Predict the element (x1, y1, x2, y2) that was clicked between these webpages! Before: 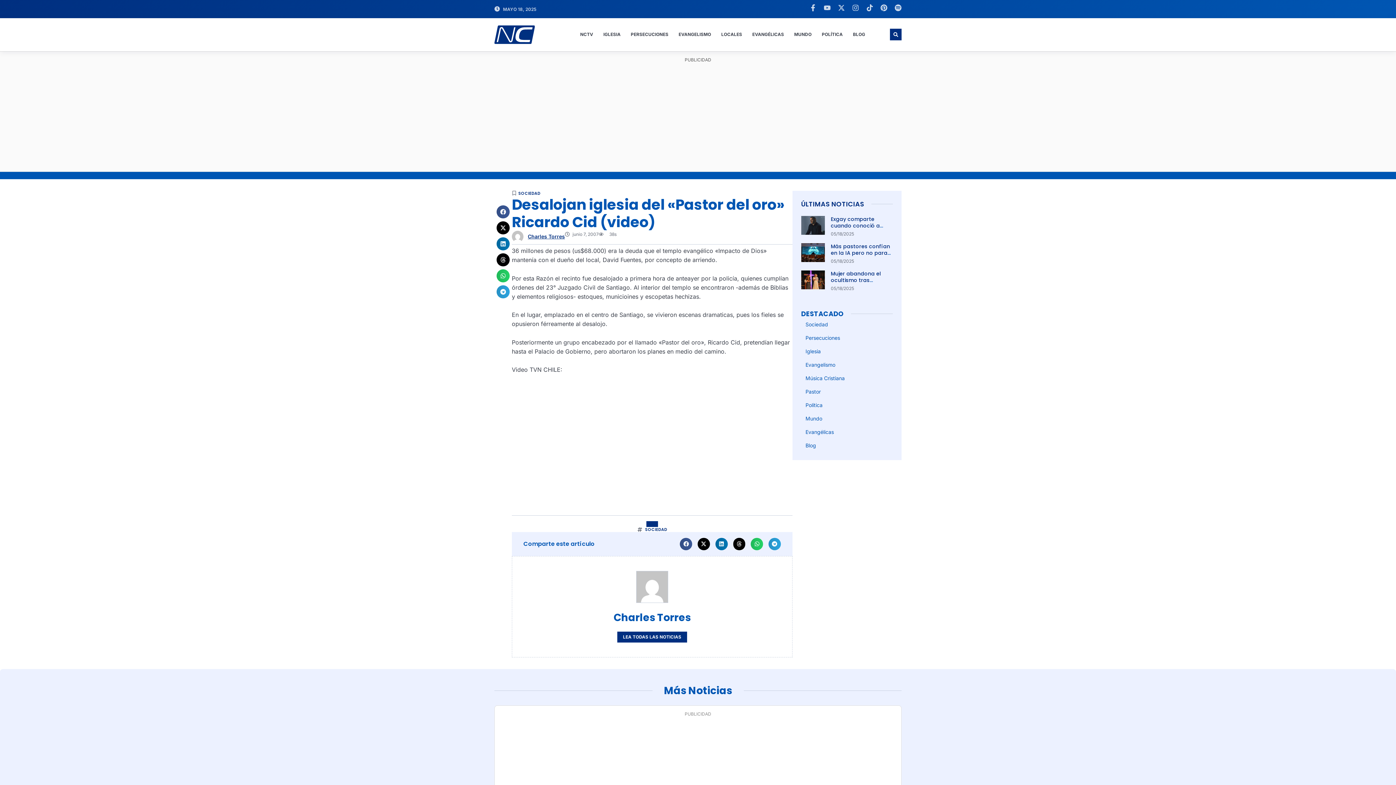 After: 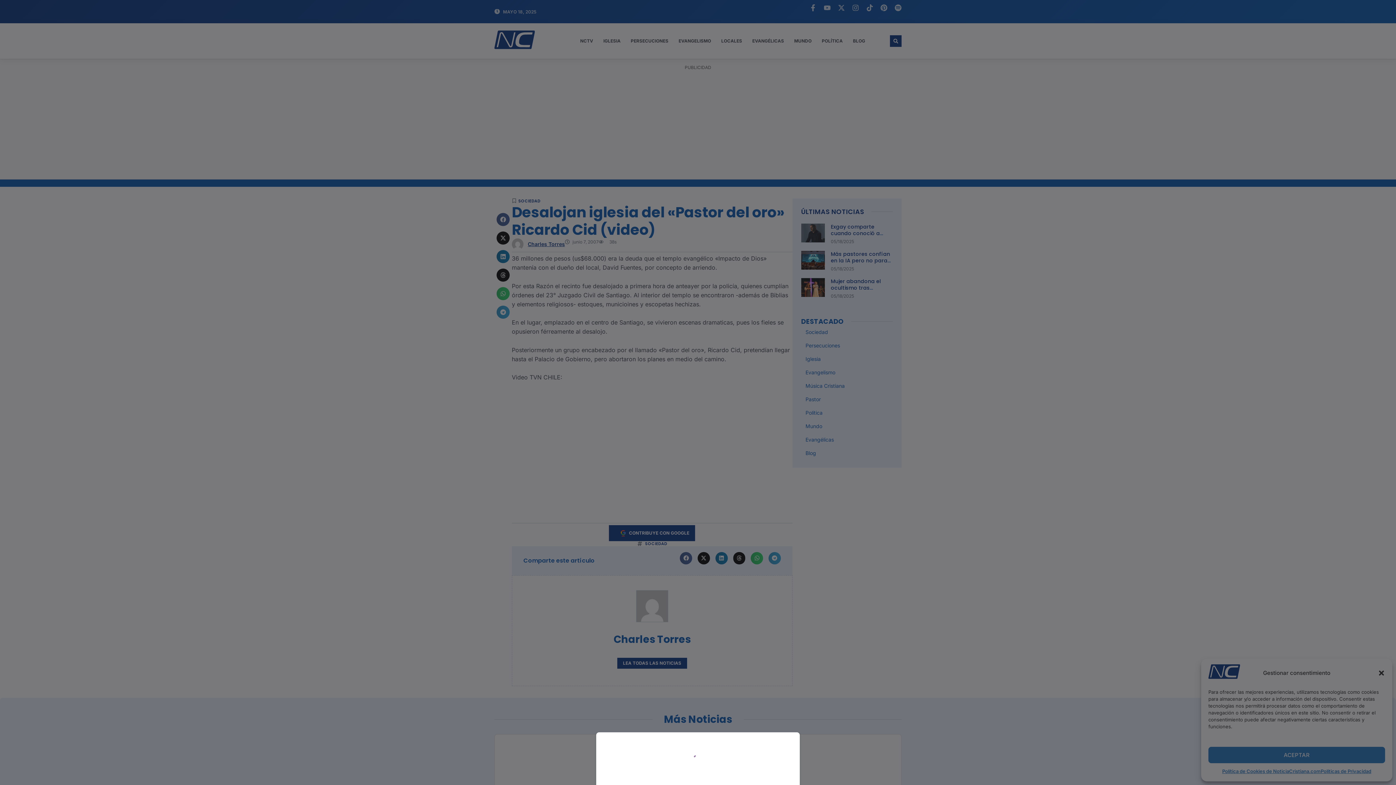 Action: bbox: (809, 4, 816, 11) label: Facebook-f